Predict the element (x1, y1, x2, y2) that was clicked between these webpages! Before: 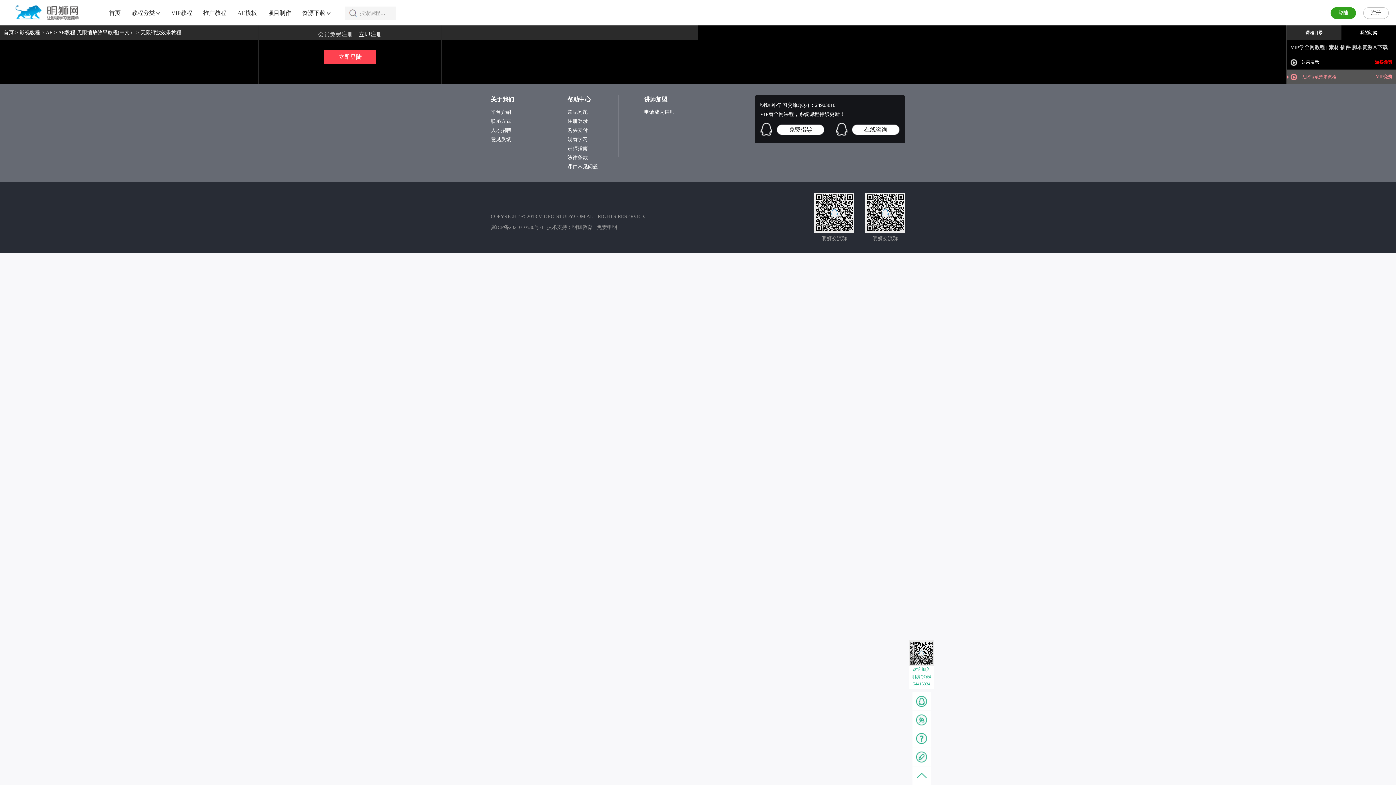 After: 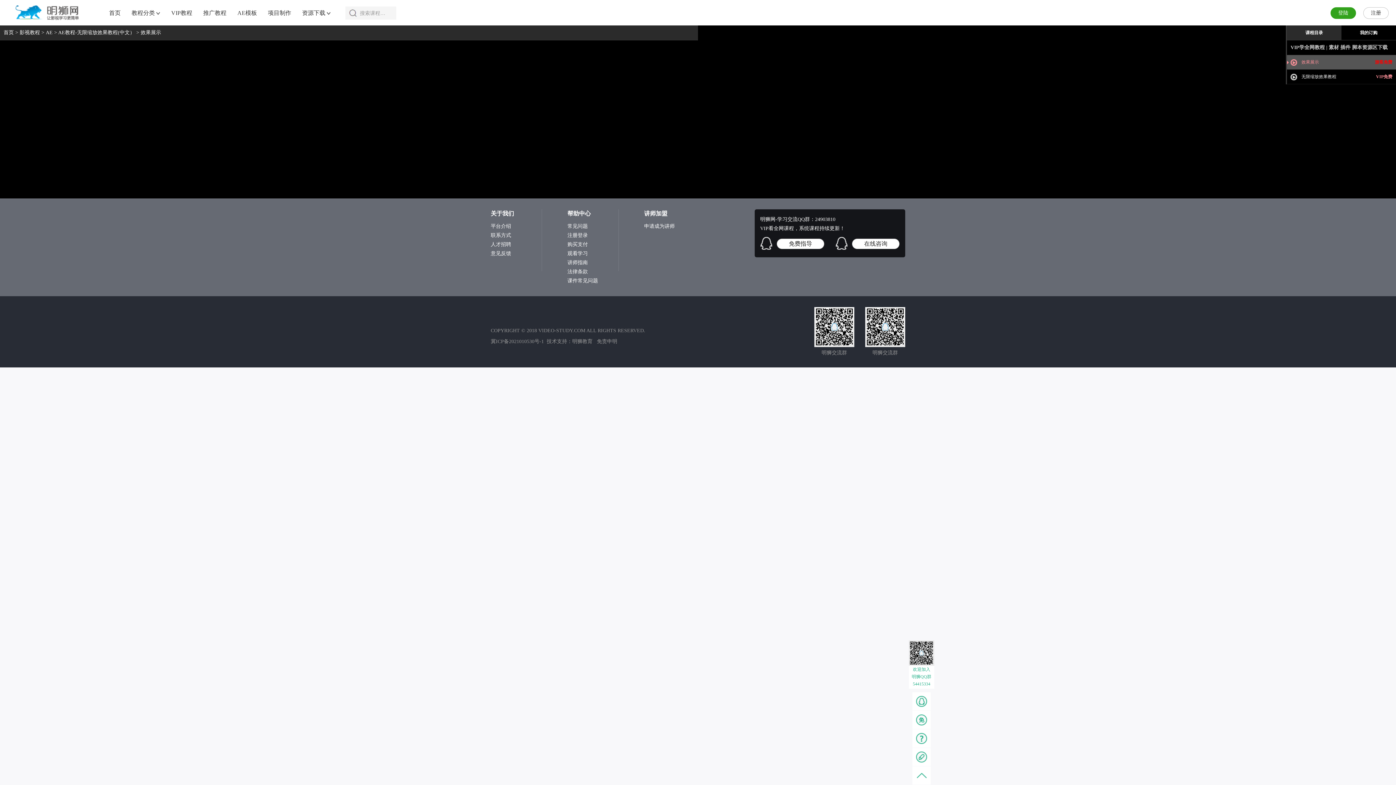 Action: bbox: (1290, 55, 1392, 69) label: 效果展示
游客免费